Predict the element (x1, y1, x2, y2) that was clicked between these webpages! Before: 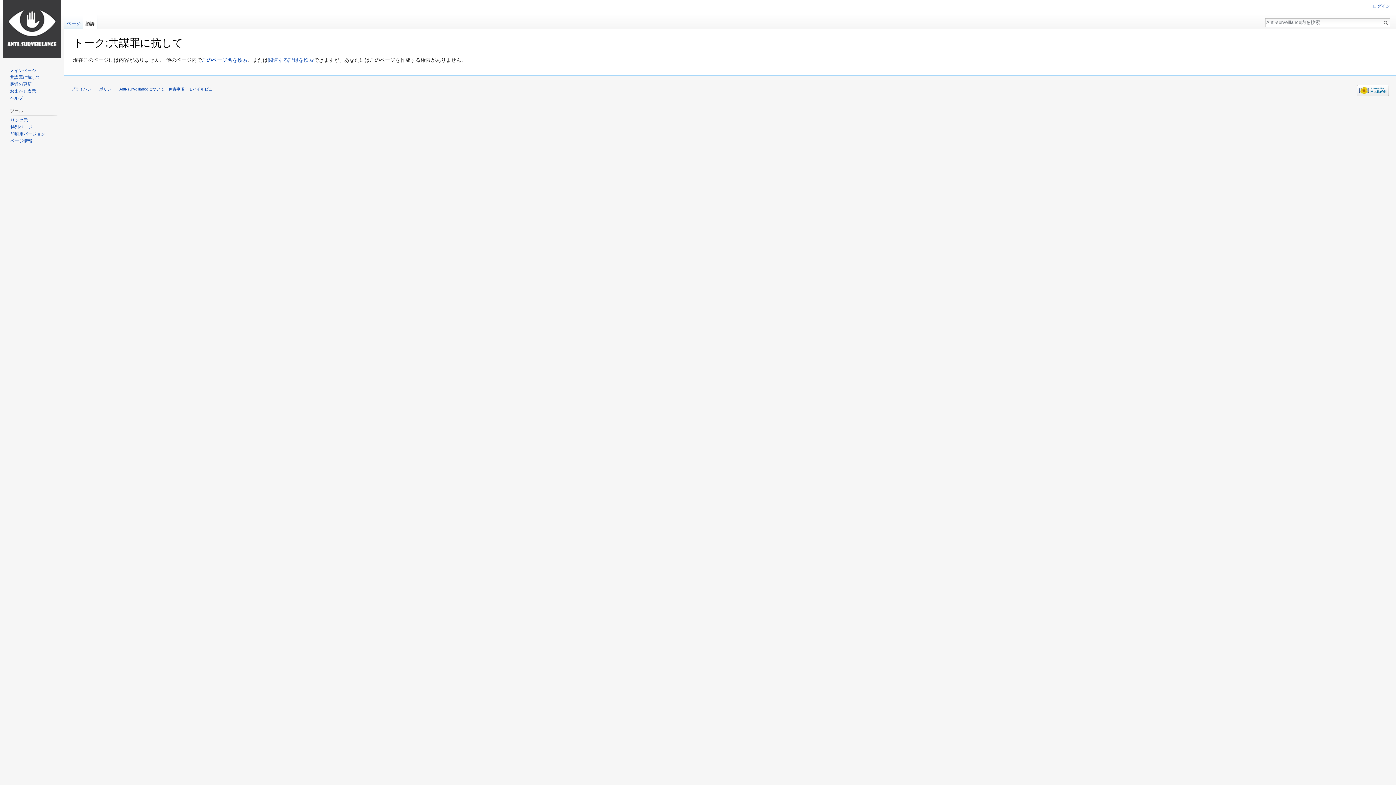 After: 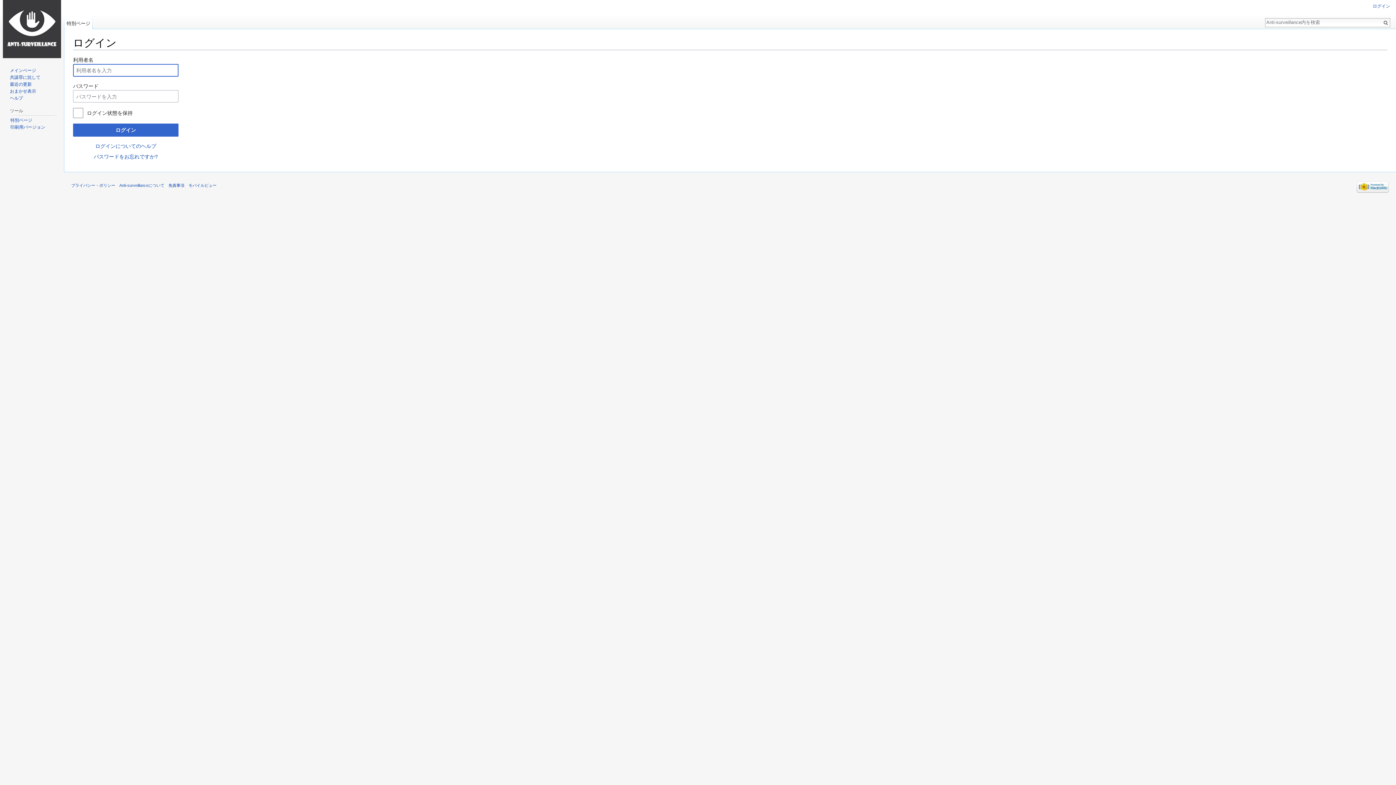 Action: label: ログイン bbox: (1373, 3, 1390, 8)